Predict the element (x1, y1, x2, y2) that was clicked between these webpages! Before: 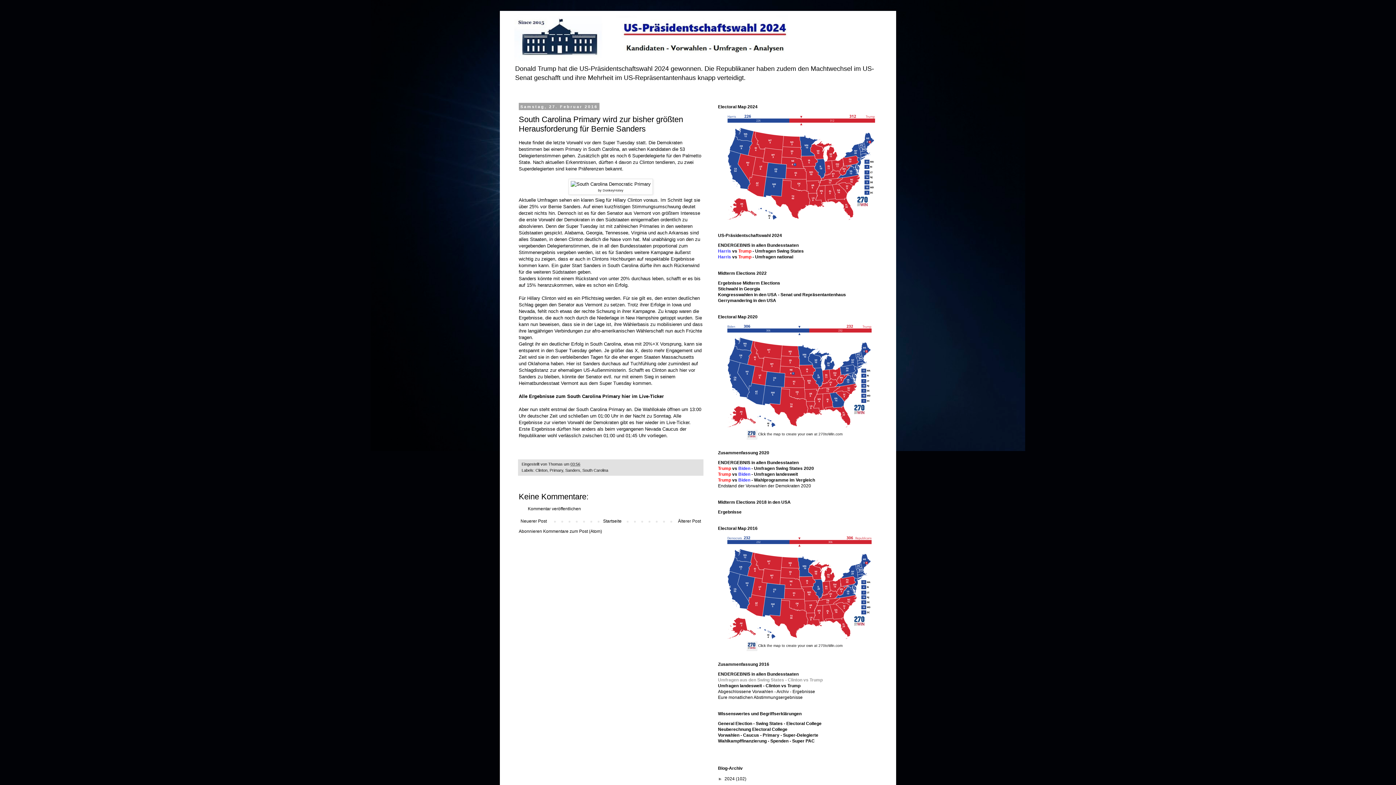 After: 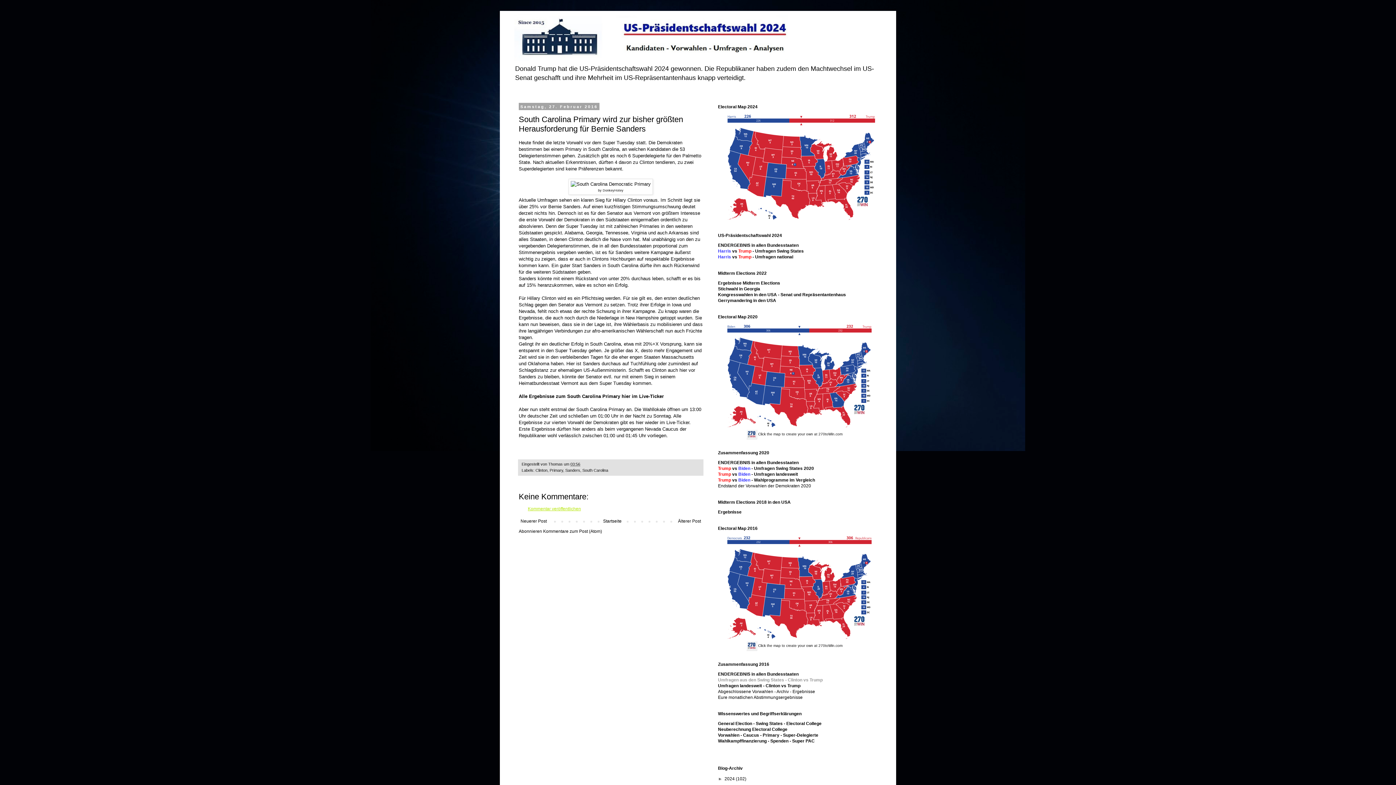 Action: bbox: (528, 506, 581, 511) label: Kommentar veröffentlichen